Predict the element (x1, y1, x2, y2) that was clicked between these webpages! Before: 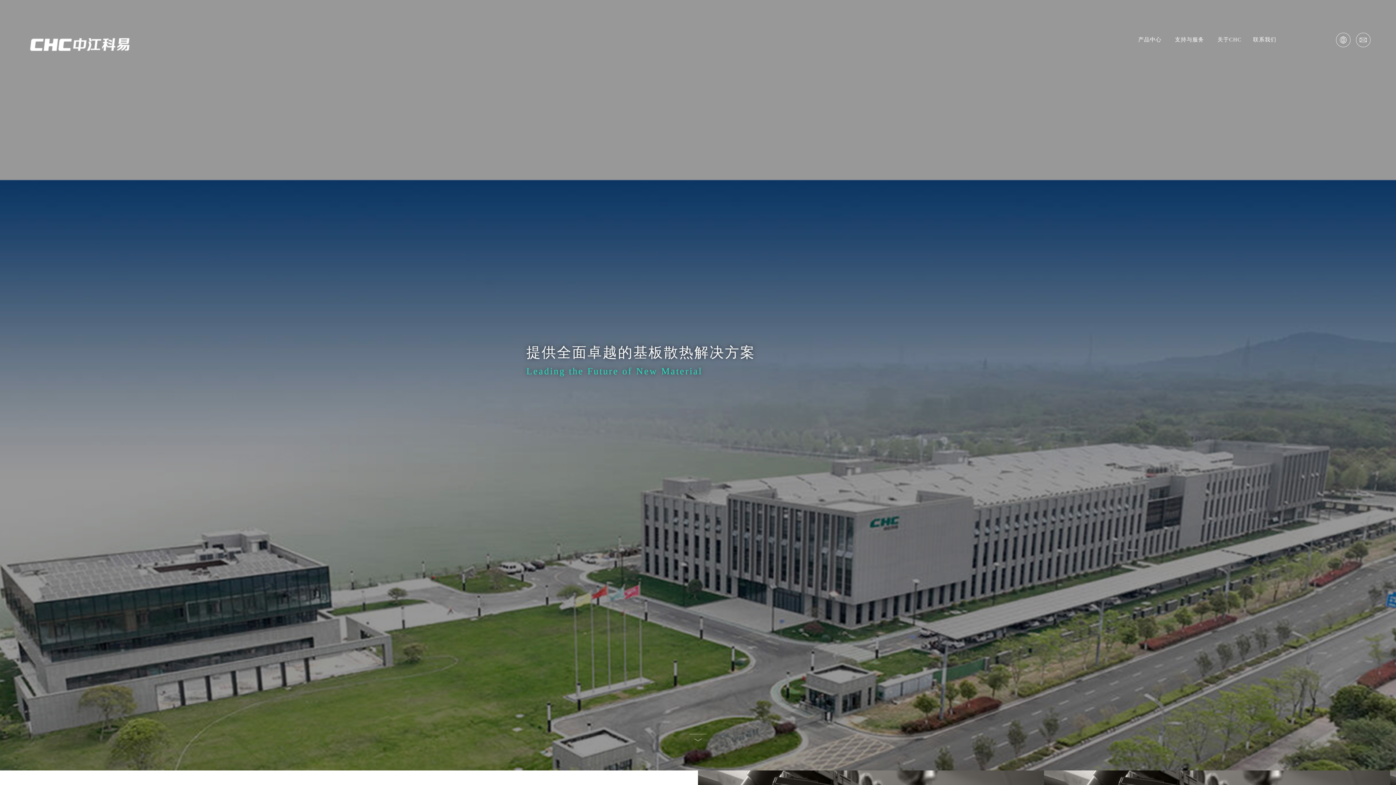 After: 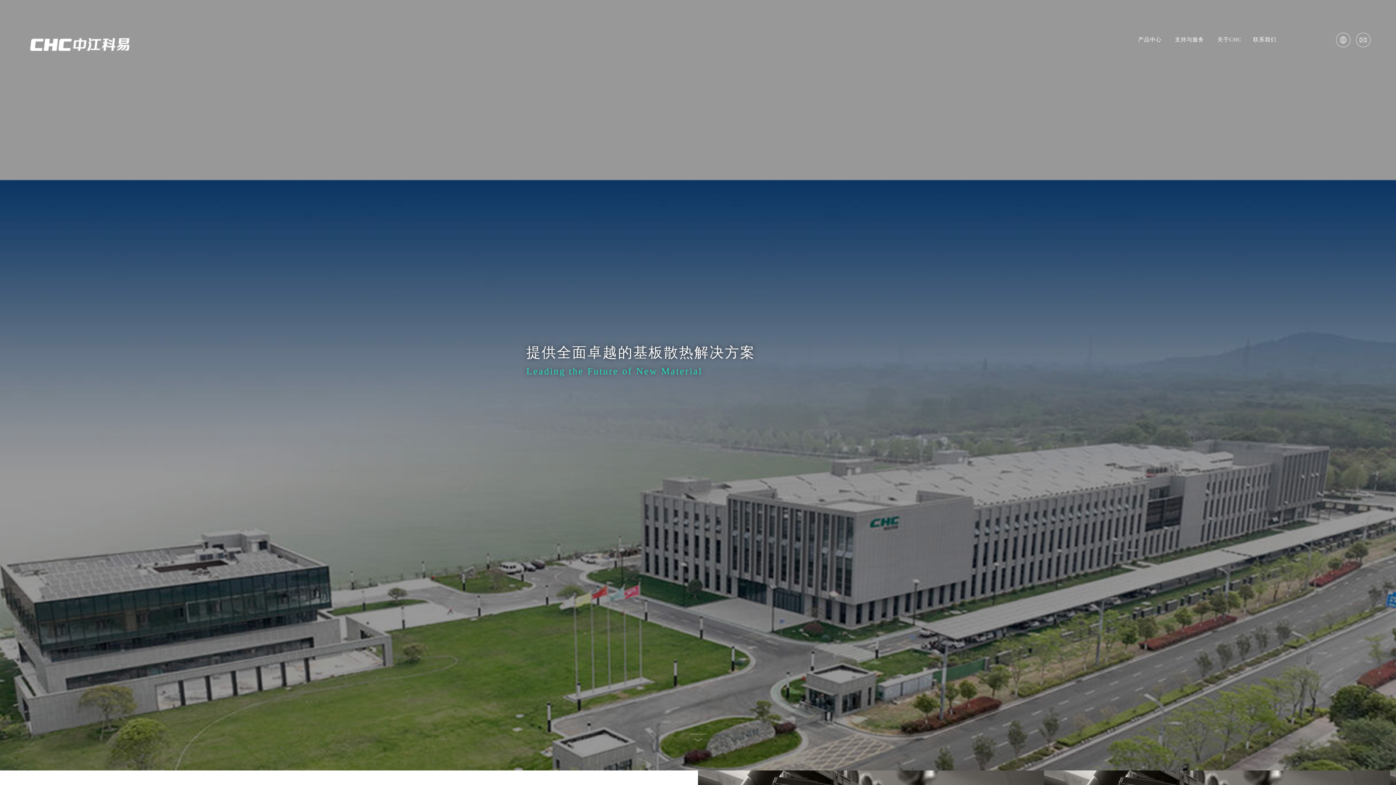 Action: bbox: (25, 32, 135, 57)